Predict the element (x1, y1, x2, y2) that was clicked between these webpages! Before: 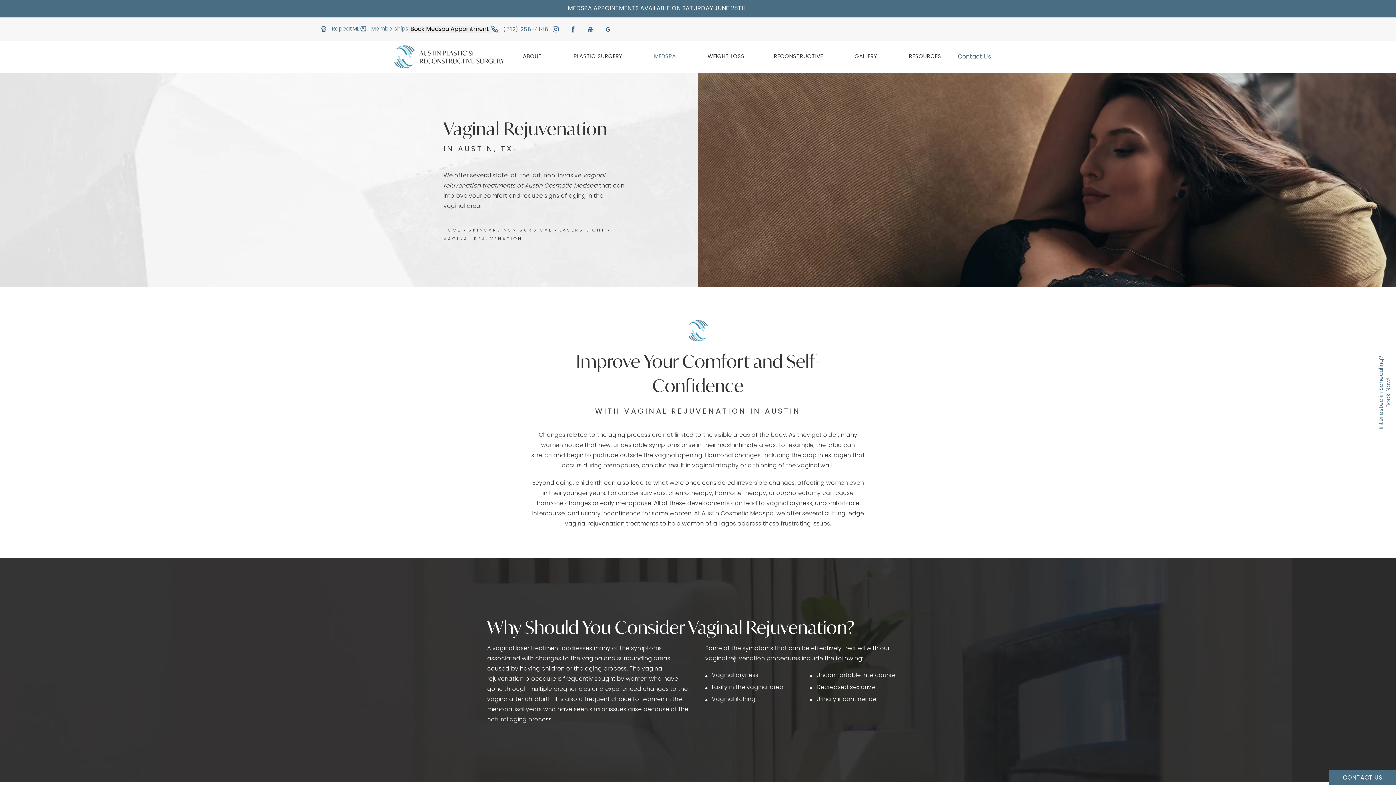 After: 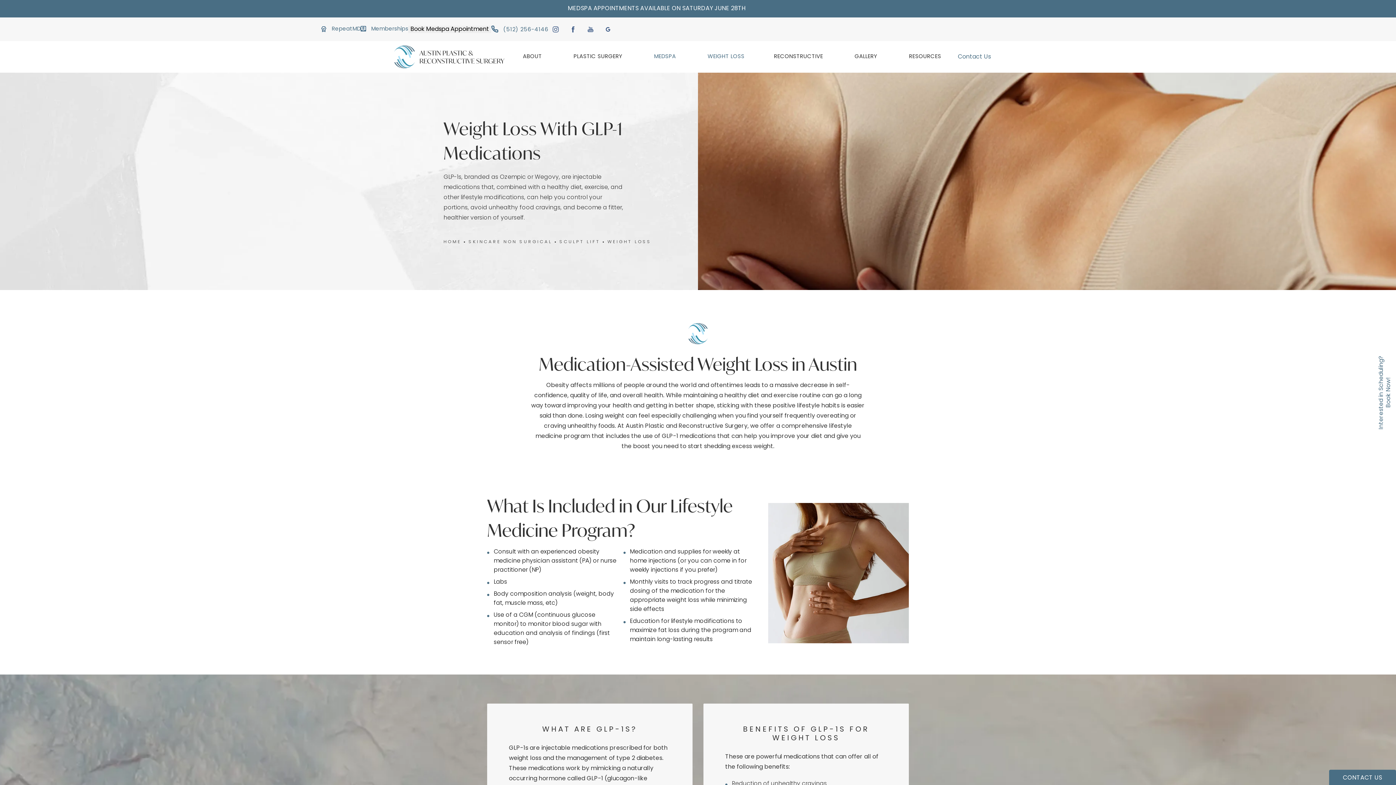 Action: label: WEIGHT LOSS bbox: (704, 52, 748, 61)